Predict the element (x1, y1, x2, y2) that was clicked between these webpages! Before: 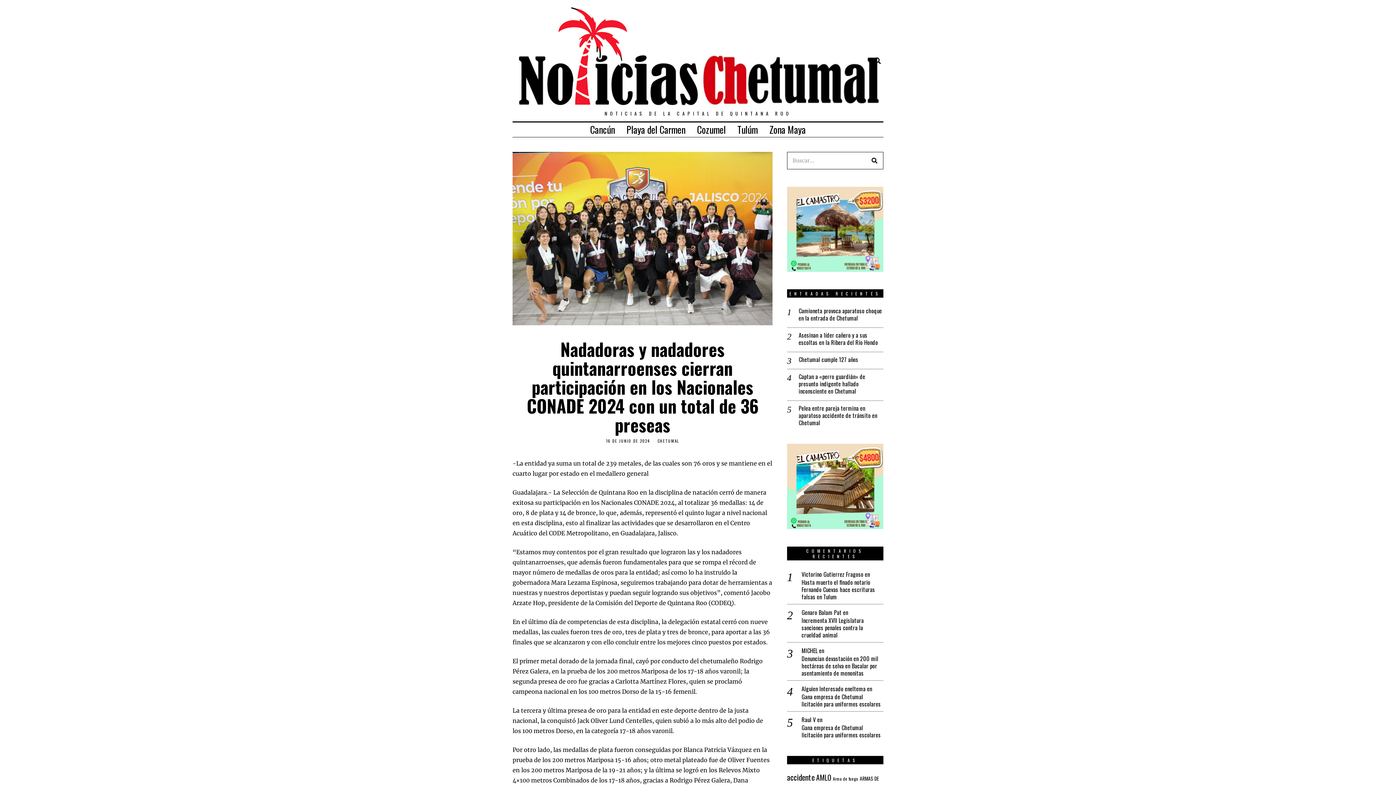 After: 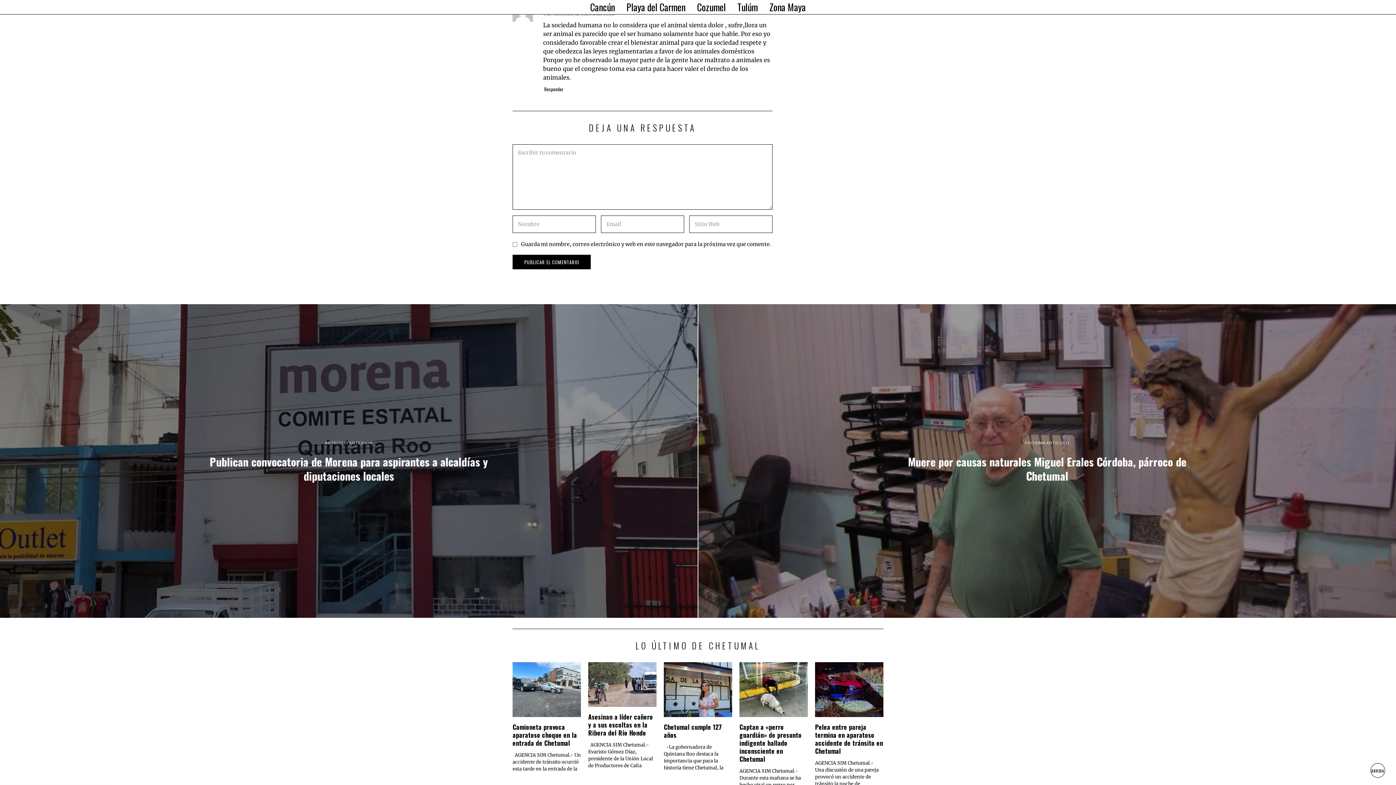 Action: label: Incrementa XVII Legislatura sanciones penales contra la crueldad animal bbox: (801, 616, 883, 638)